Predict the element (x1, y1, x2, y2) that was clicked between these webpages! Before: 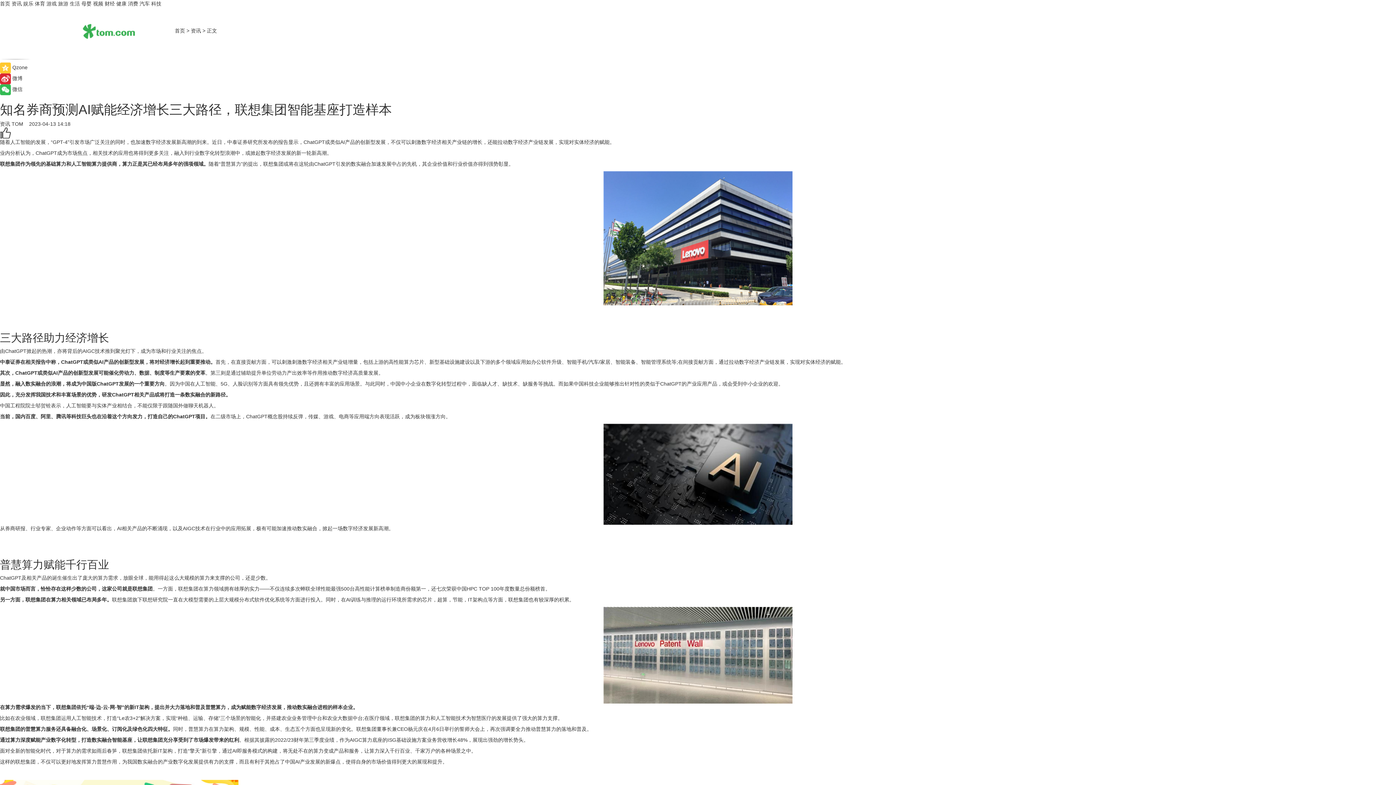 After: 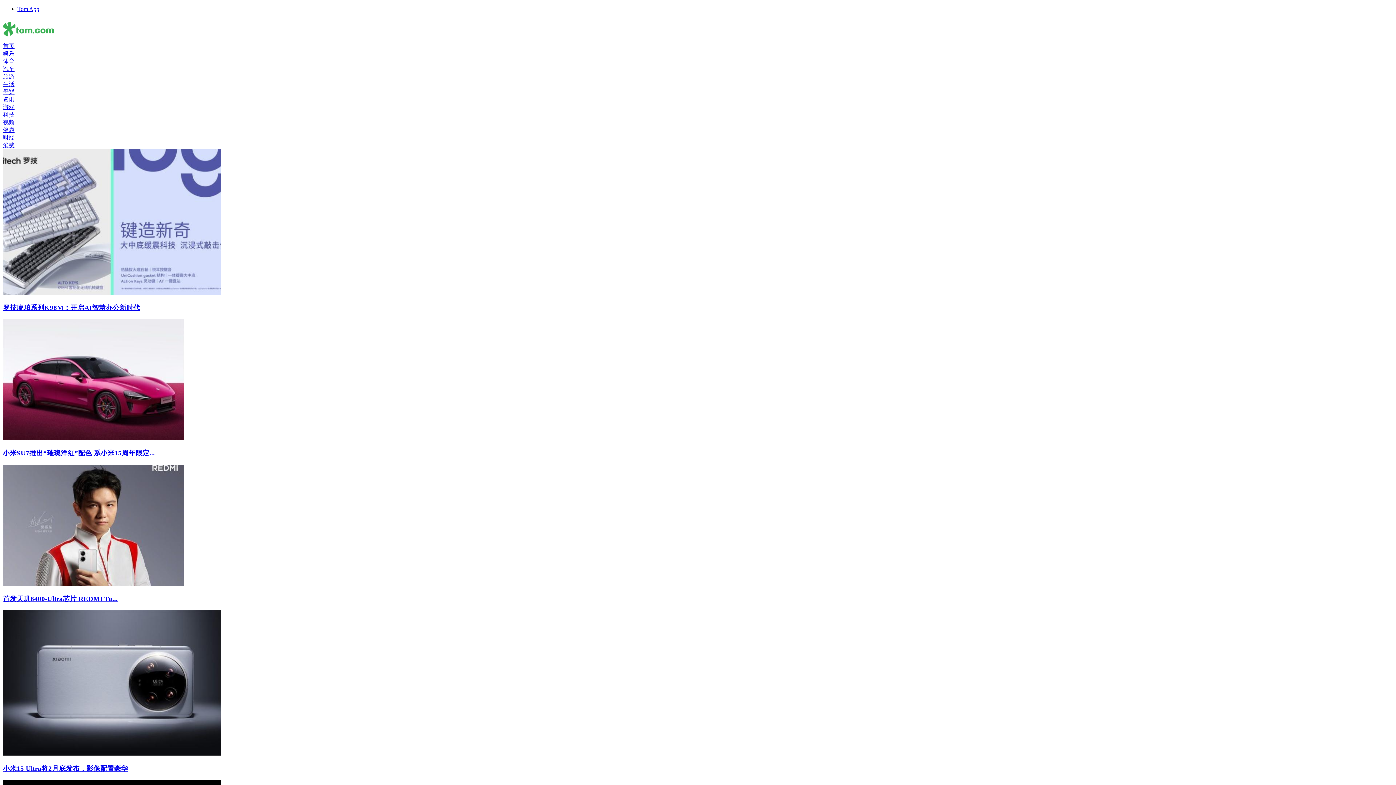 Action: bbox: (128, 0, 138, 6) label: 消费